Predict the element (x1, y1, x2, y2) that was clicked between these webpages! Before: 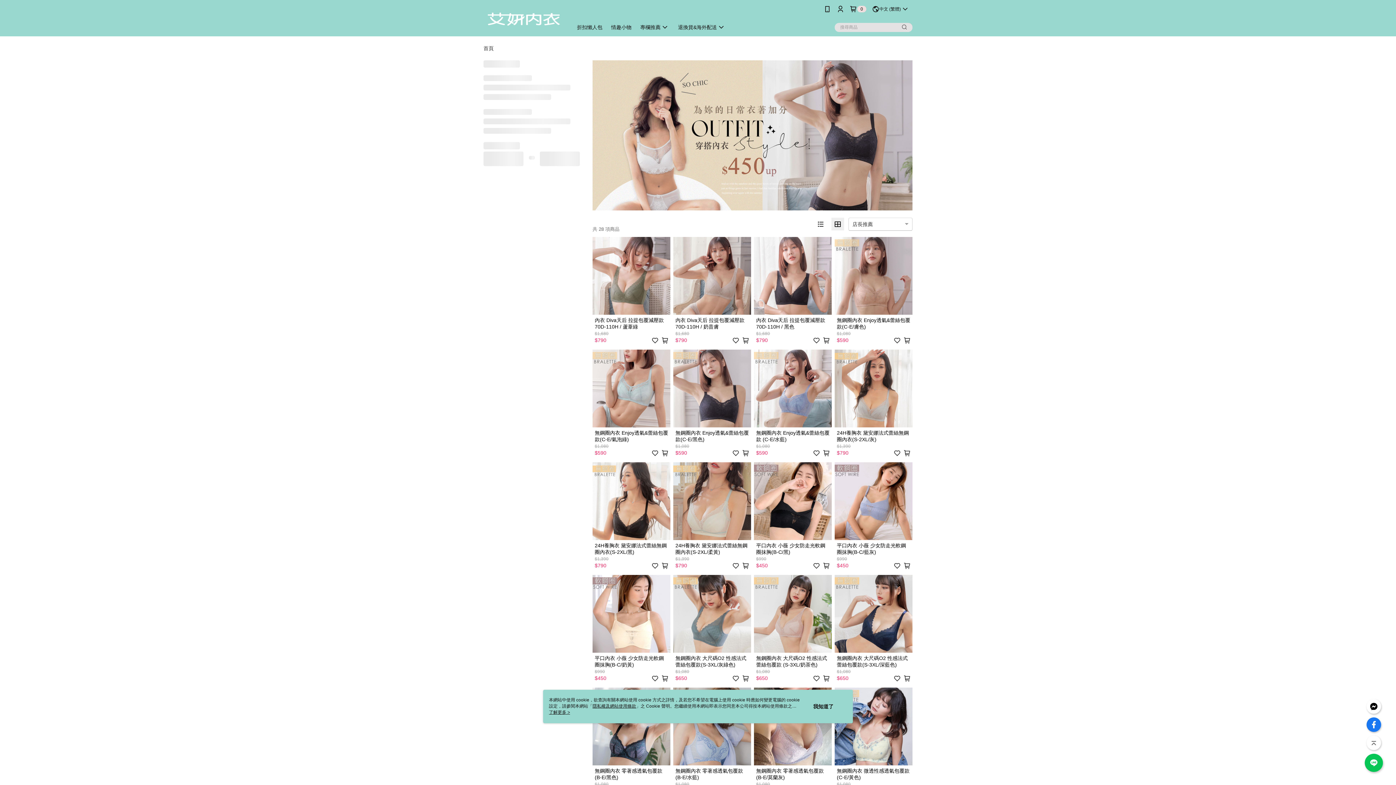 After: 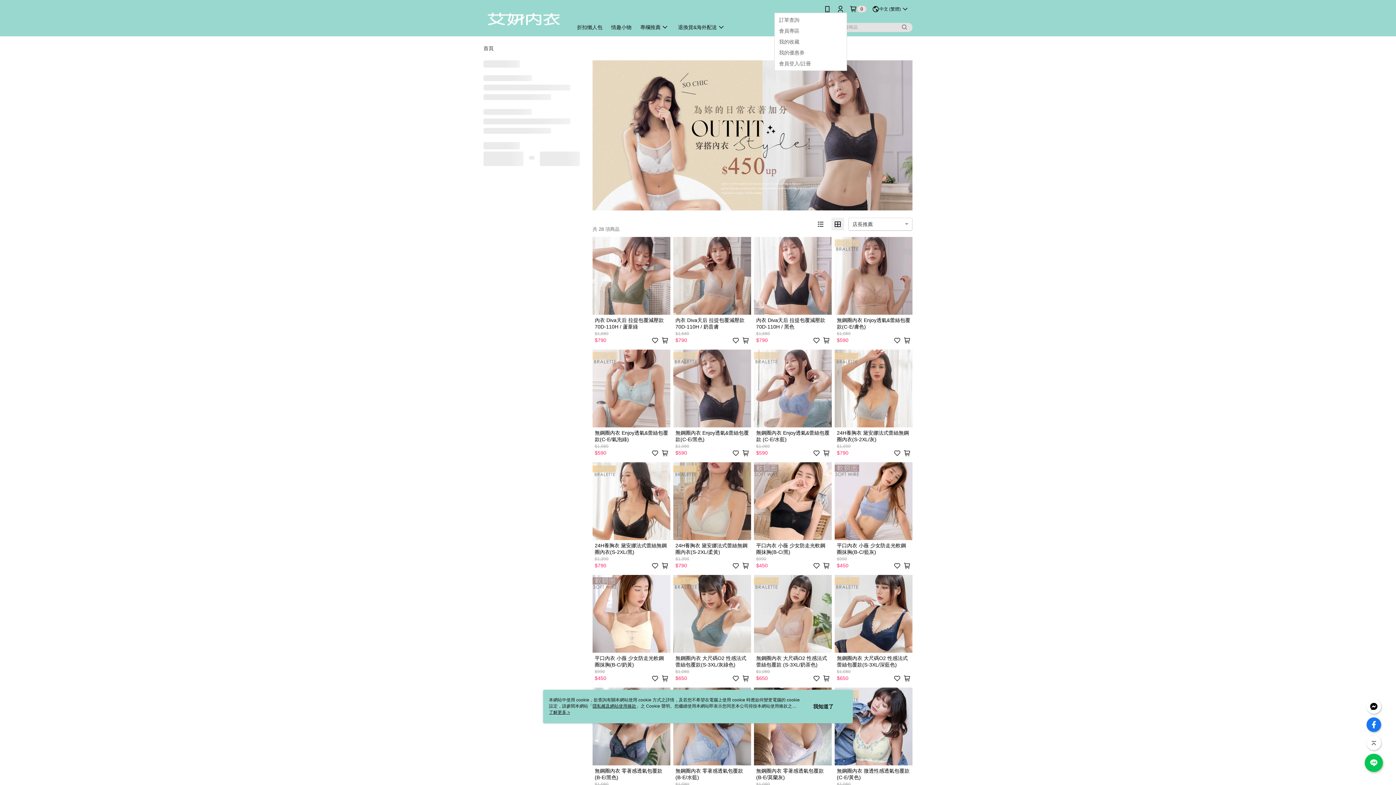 Action: bbox: (837, 5, 844, 12)